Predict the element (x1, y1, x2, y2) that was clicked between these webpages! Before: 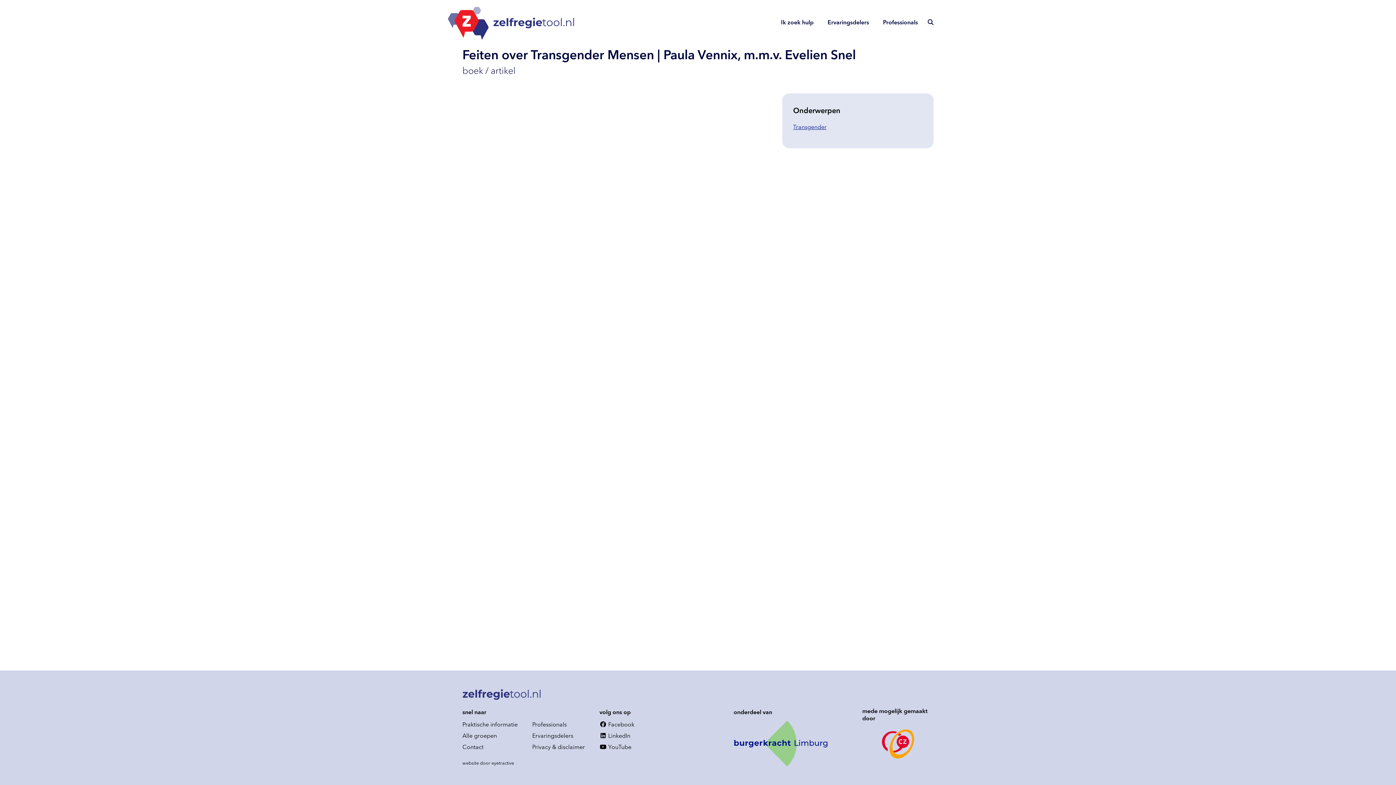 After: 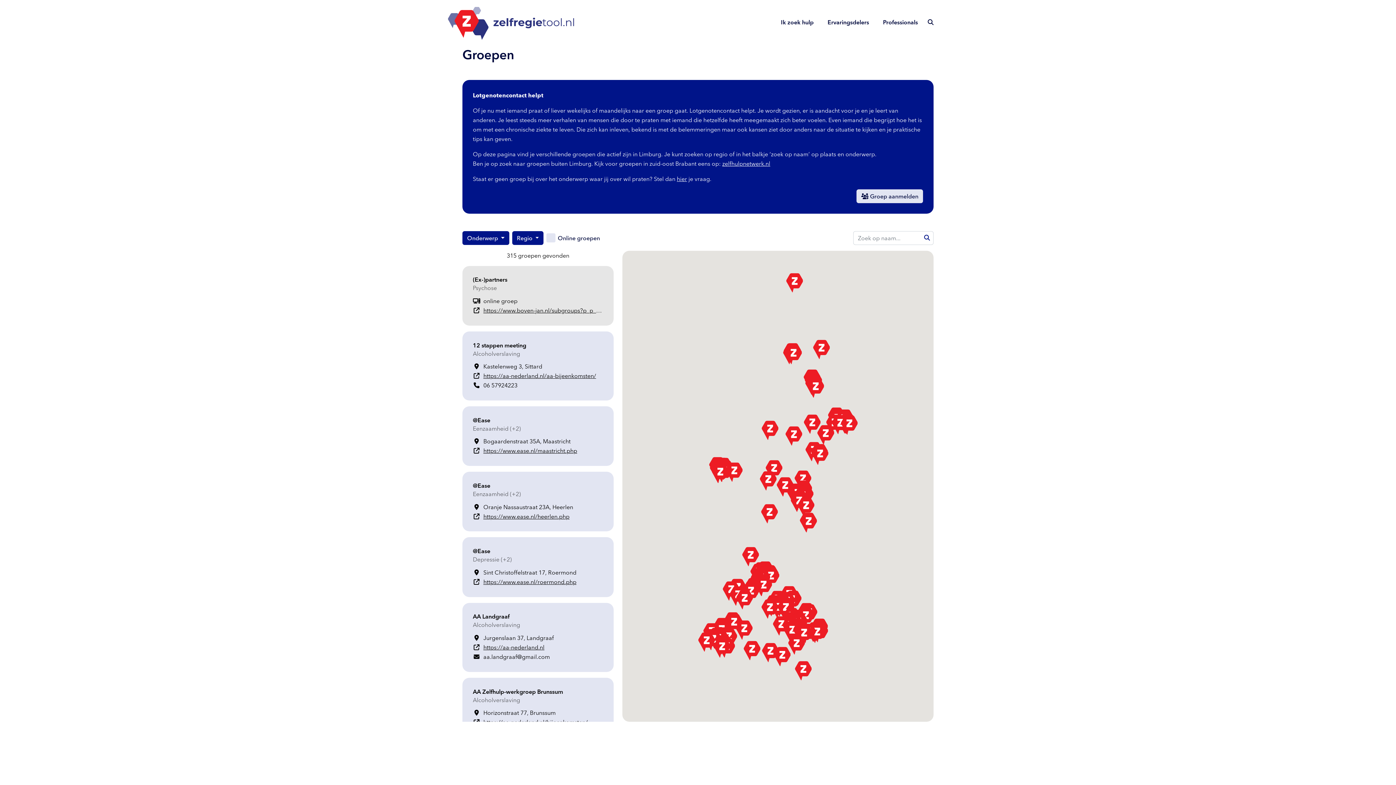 Action: label: Alle groepen bbox: (462, 729, 497, 742)